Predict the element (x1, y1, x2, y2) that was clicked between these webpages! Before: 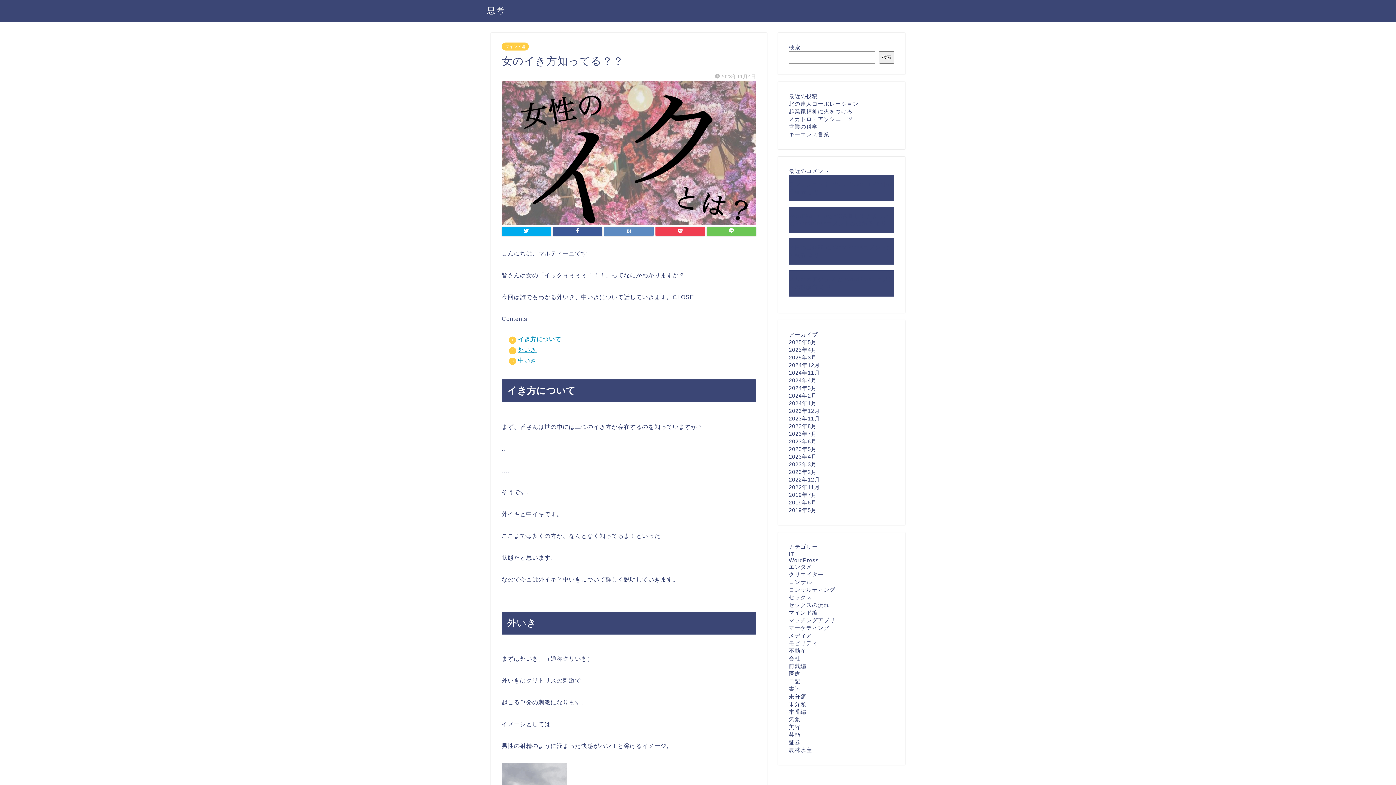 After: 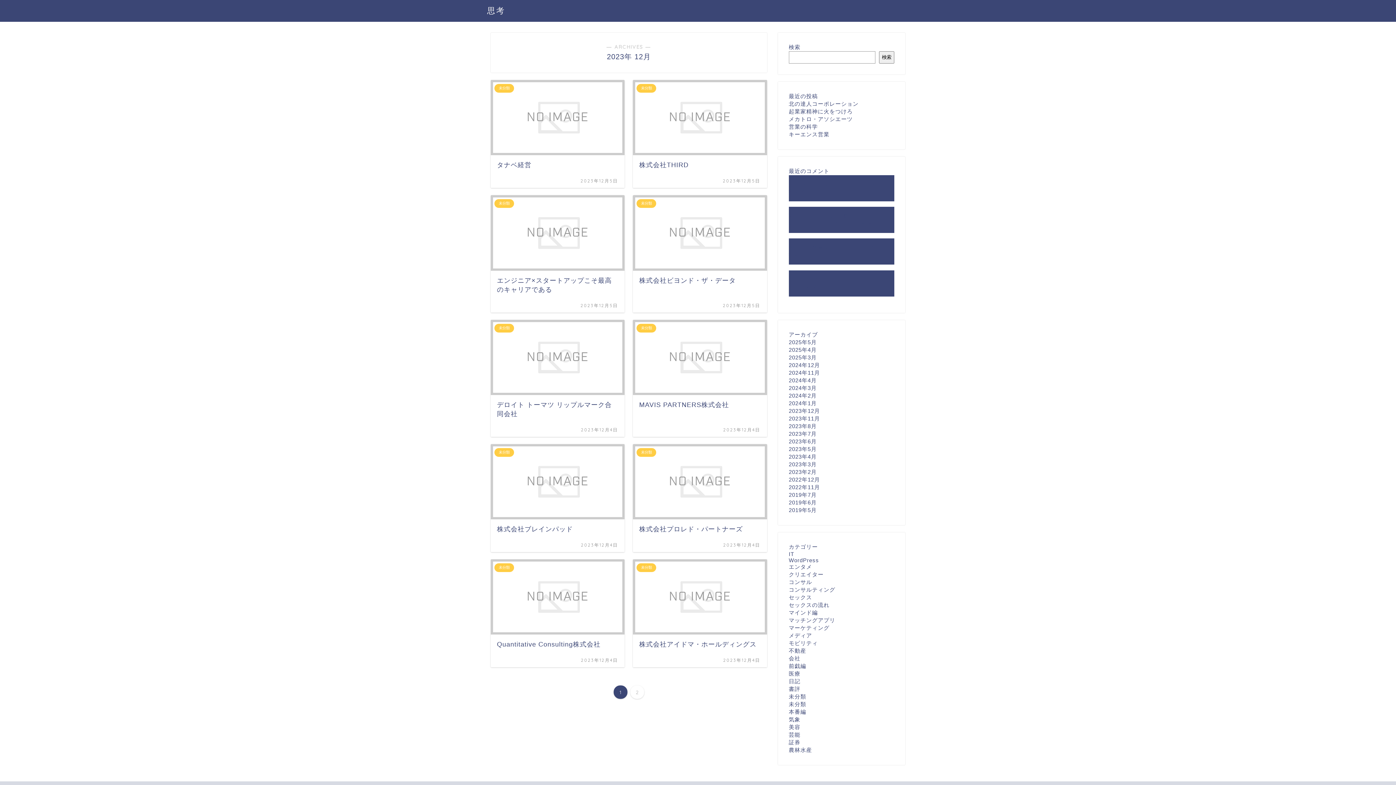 Action: label: 2023年12月 bbox: (789, 407, 820, 414)